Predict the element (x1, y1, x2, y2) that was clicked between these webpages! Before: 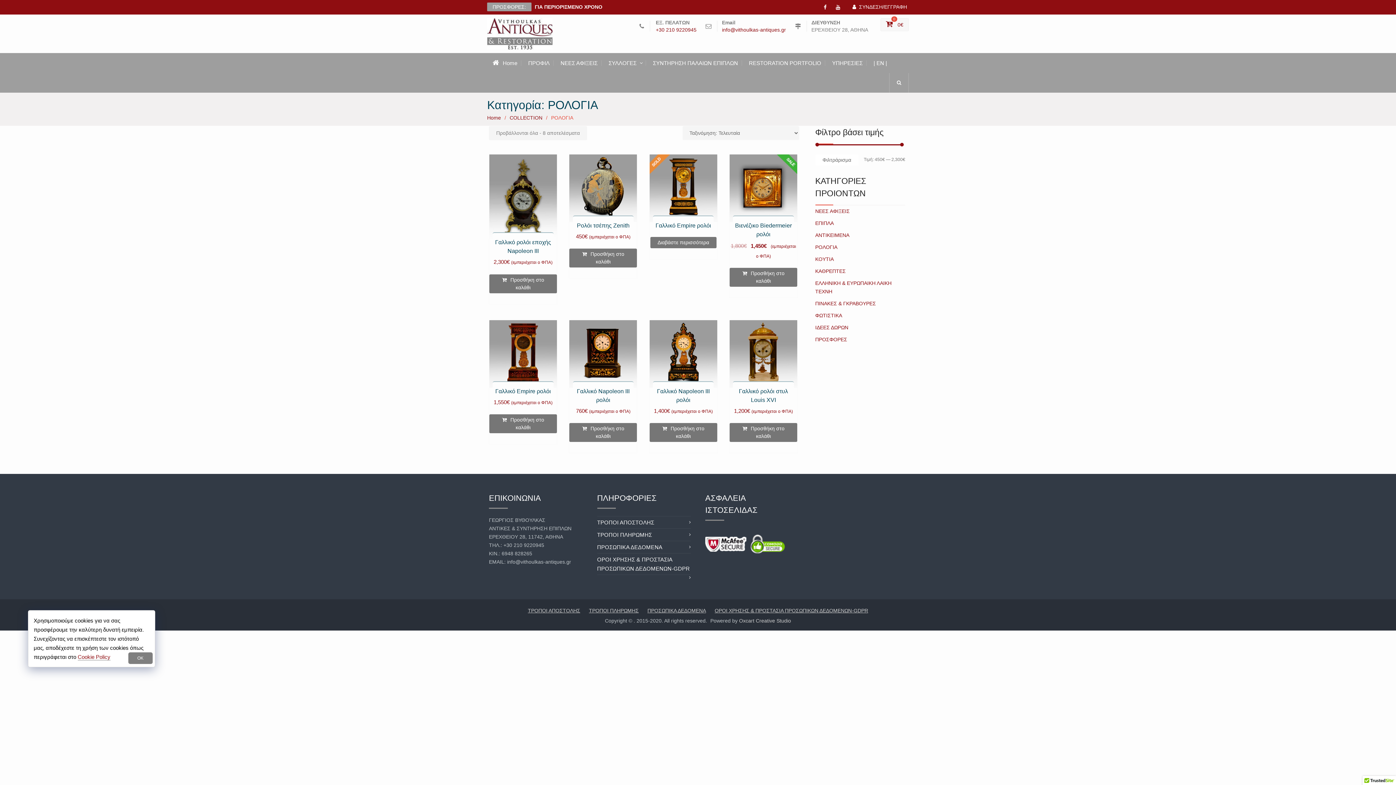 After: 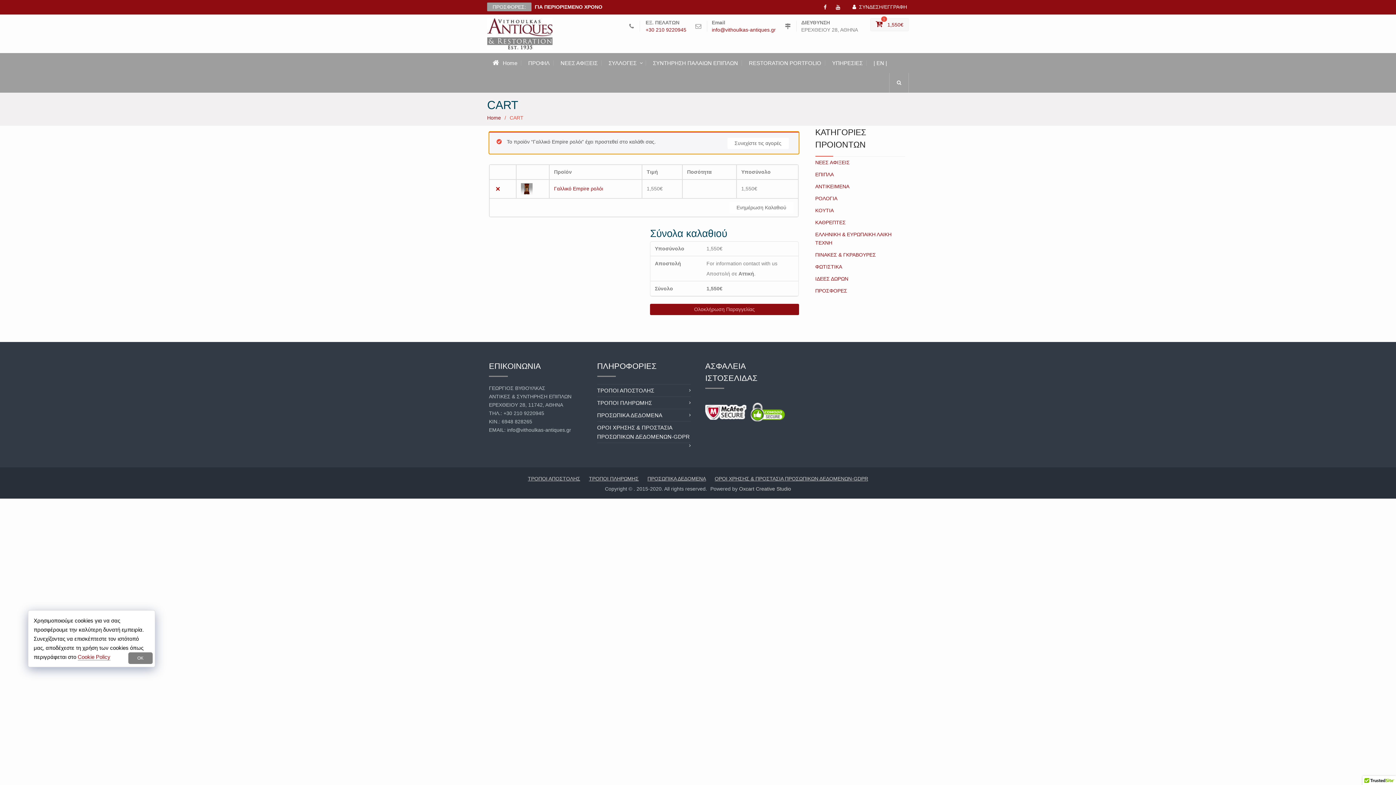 Action: label: Προσθήκη στο καλάθι: “Γαλλικό Empire ρολόι” bbox: (489, 414, 557, 433)